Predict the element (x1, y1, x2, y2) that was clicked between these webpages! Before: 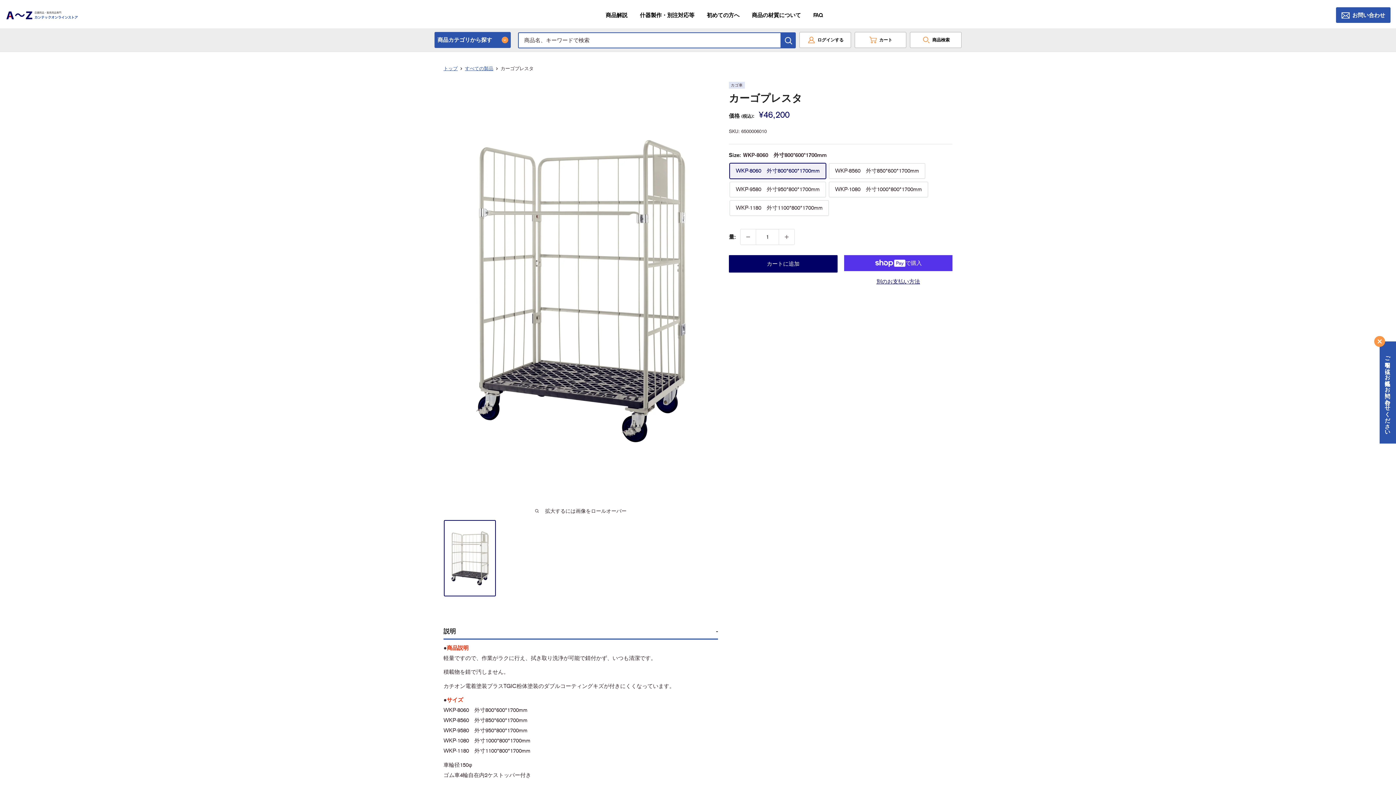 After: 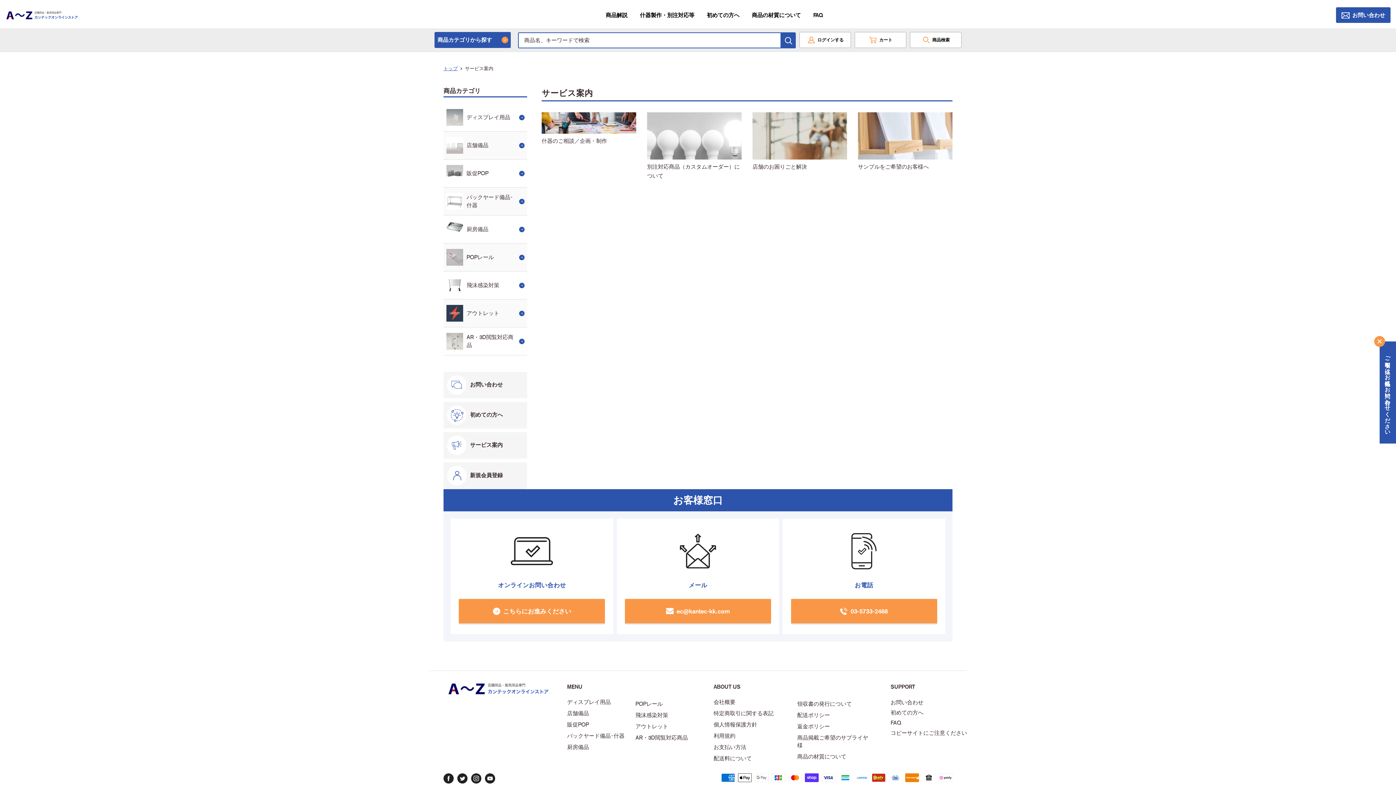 Action: label: 什器製作・別注対応等 bbox: (640, 11, 694, 18)